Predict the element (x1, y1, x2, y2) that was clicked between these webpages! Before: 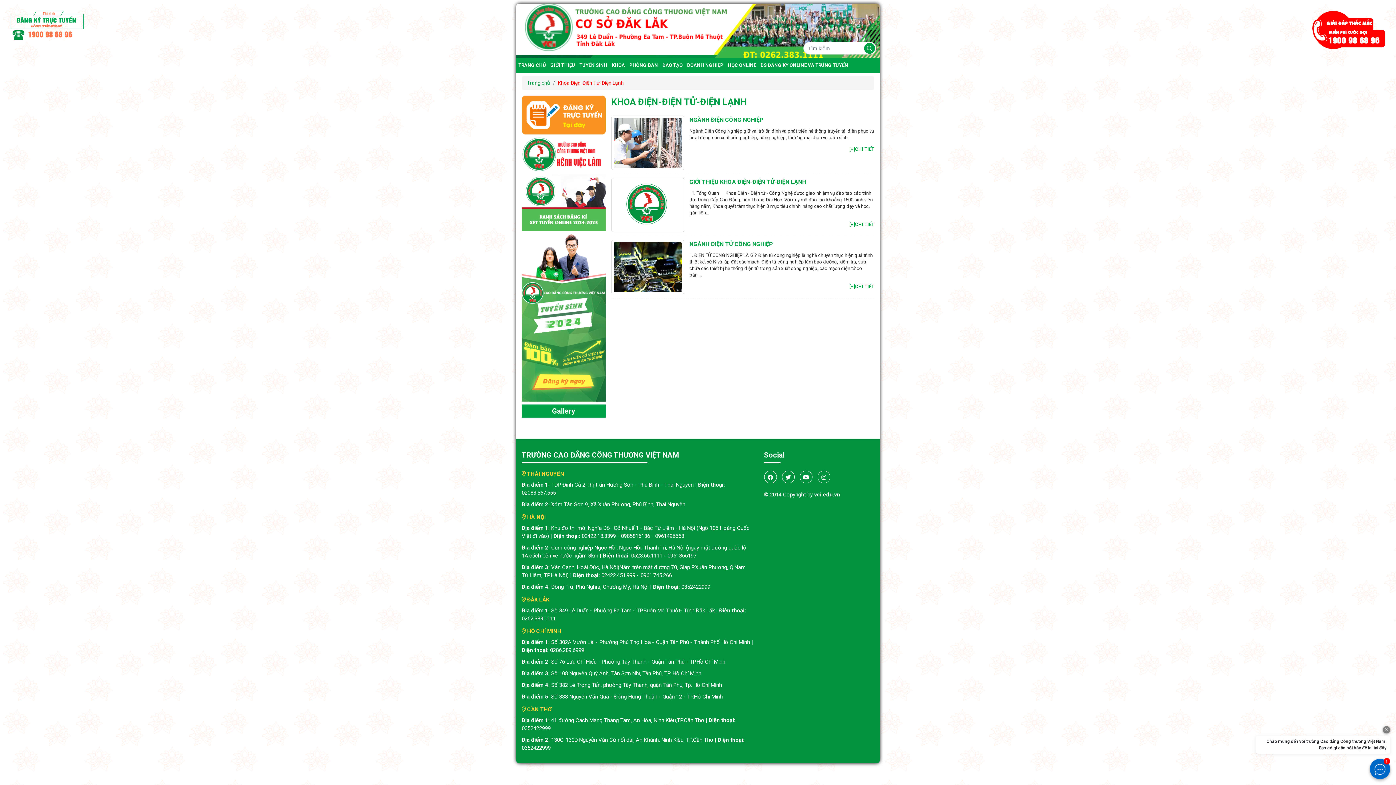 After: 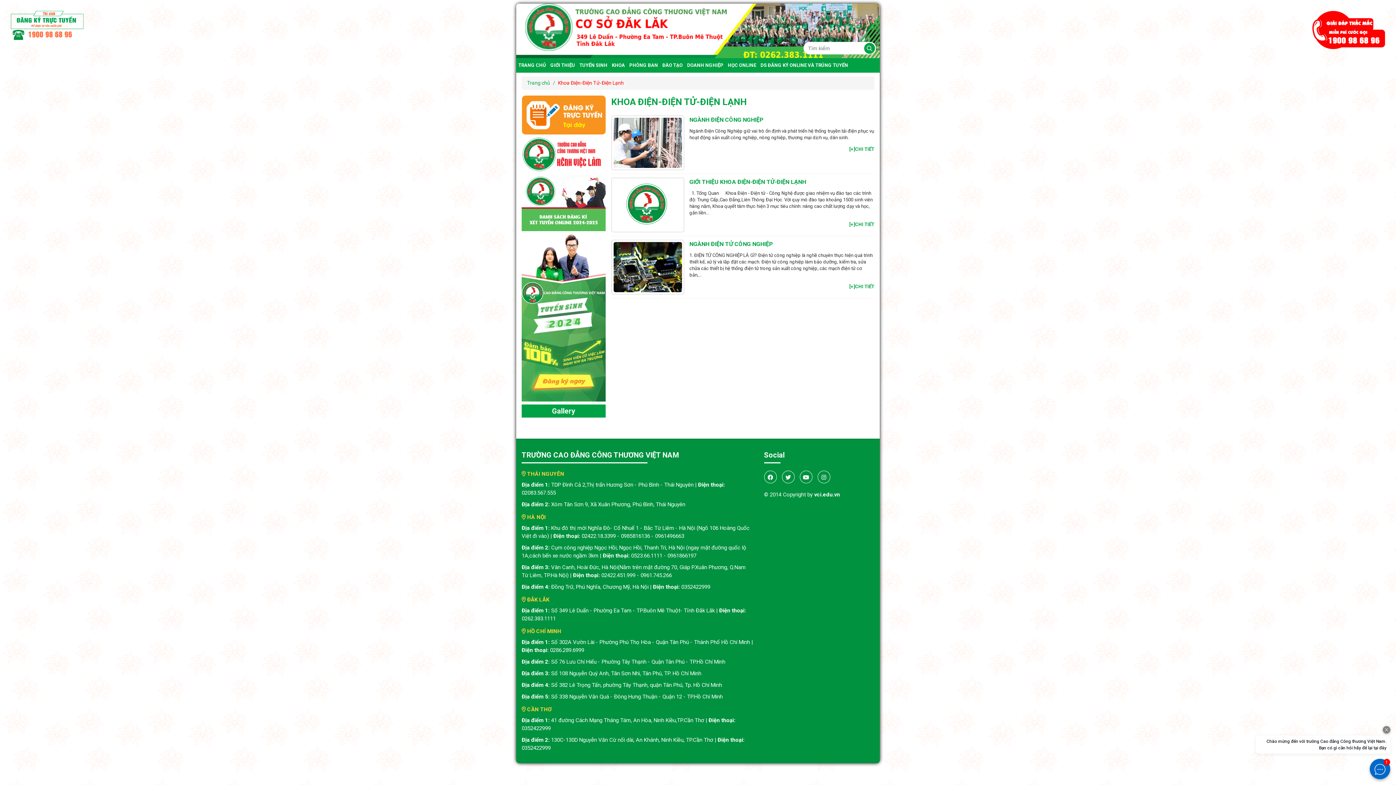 Action: bbox: (521, 150, 605, 157)